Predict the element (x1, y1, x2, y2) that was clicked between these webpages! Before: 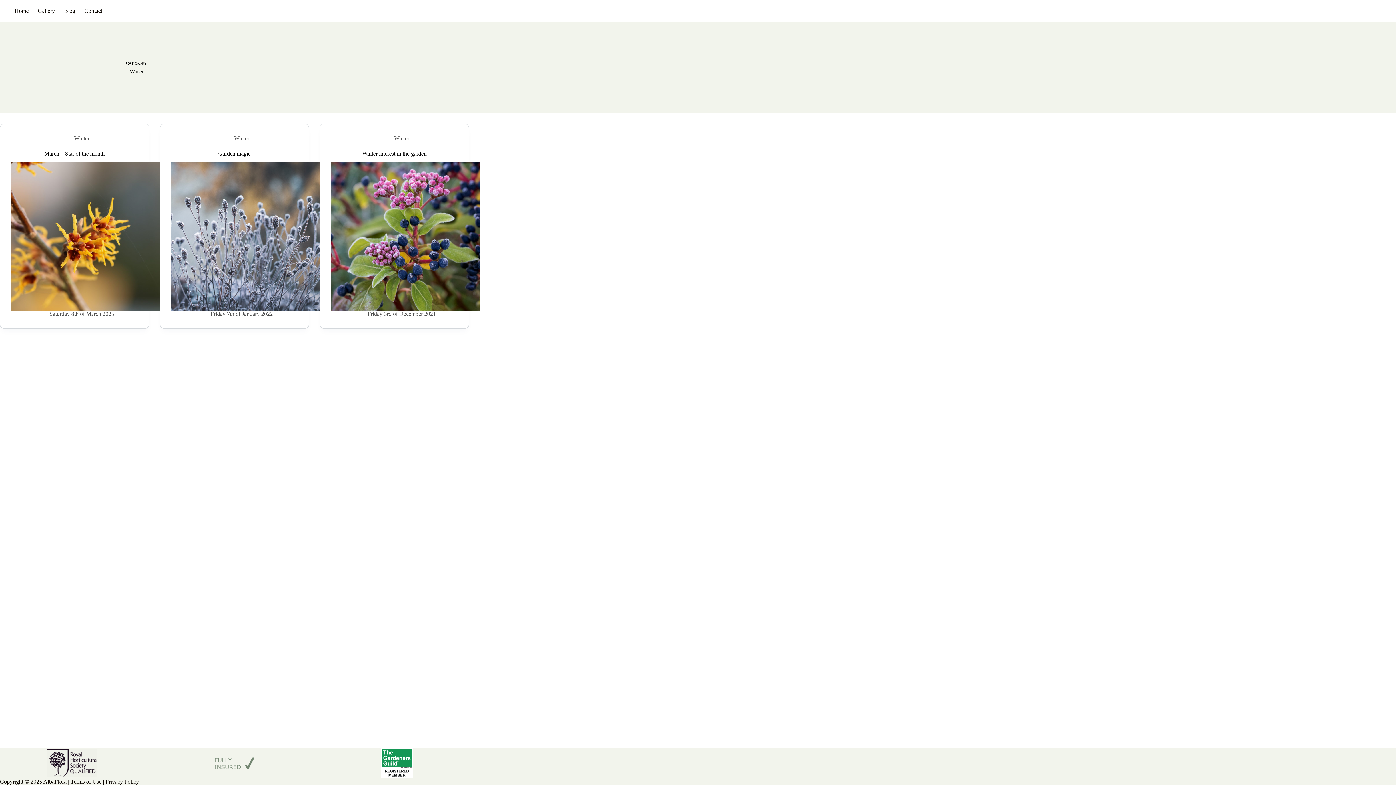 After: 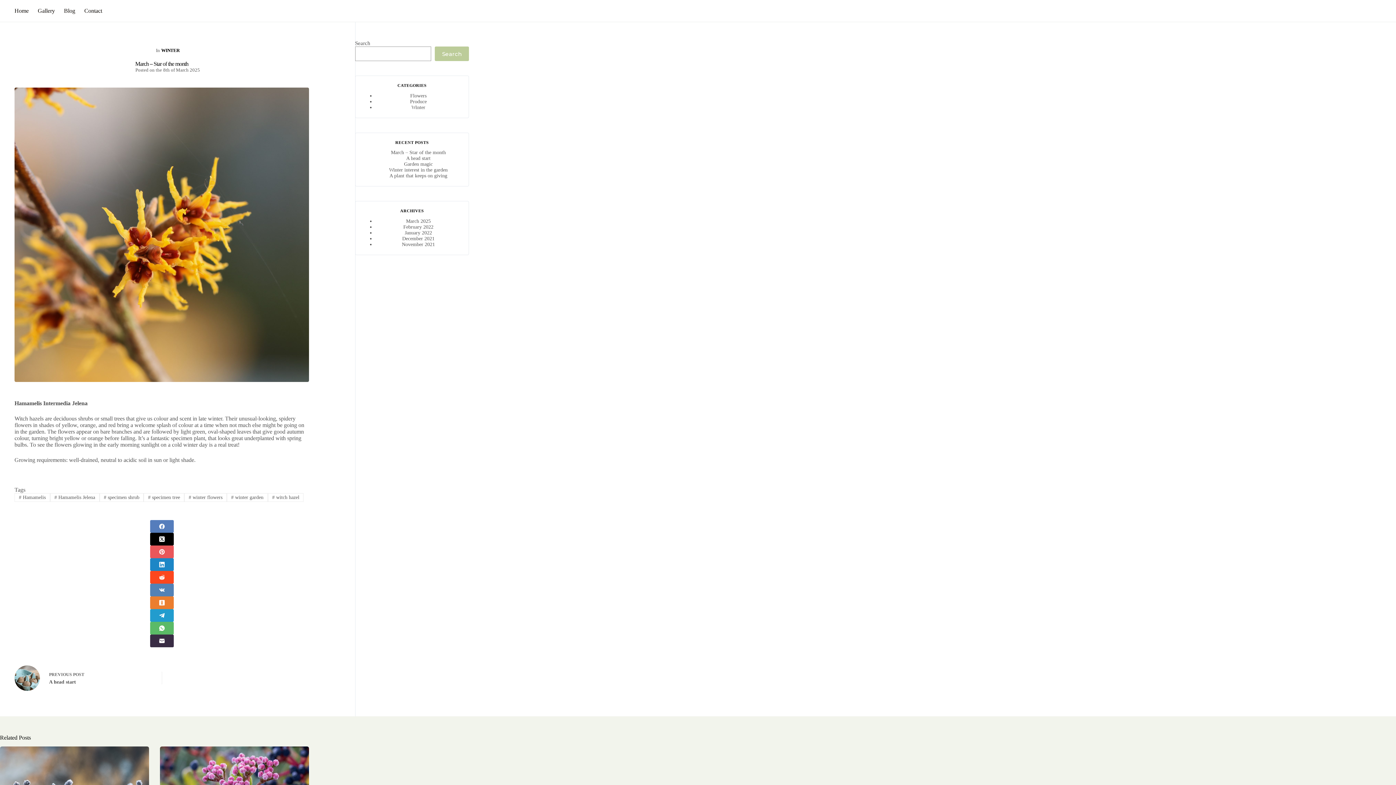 Action: label: March – Star of the month bbox: (44, 150, 104, 156)